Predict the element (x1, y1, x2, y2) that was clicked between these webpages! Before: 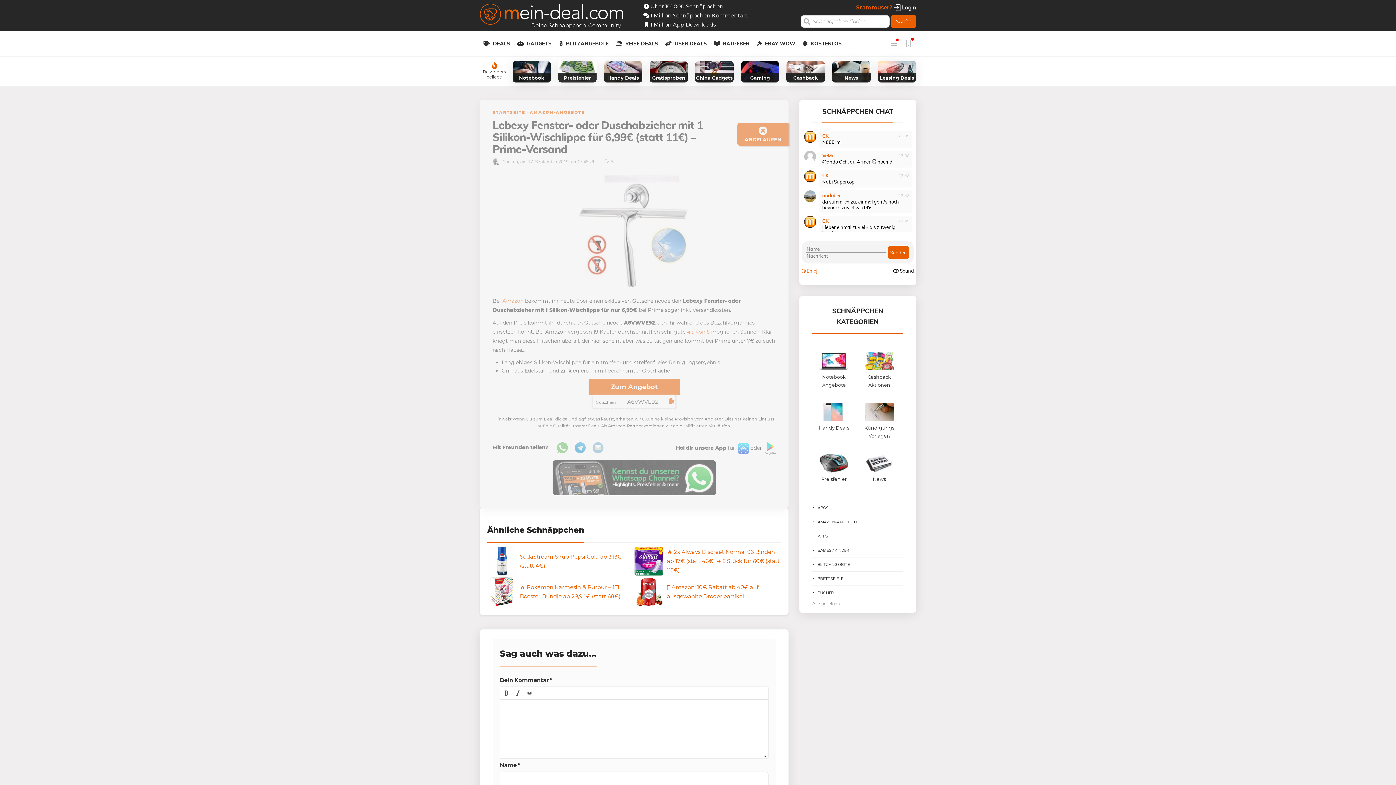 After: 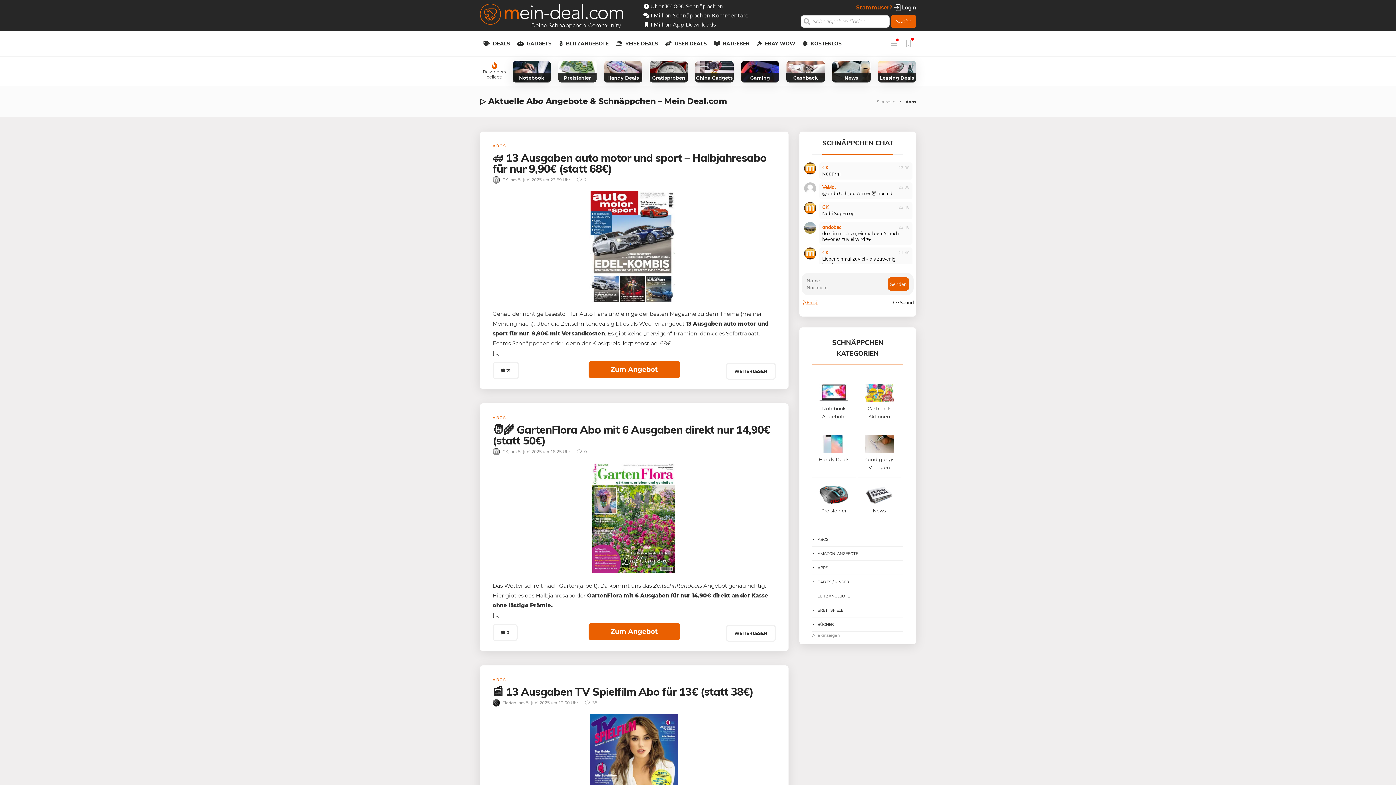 Action: bbox: (812, 504, 903, 511) label: ABOS